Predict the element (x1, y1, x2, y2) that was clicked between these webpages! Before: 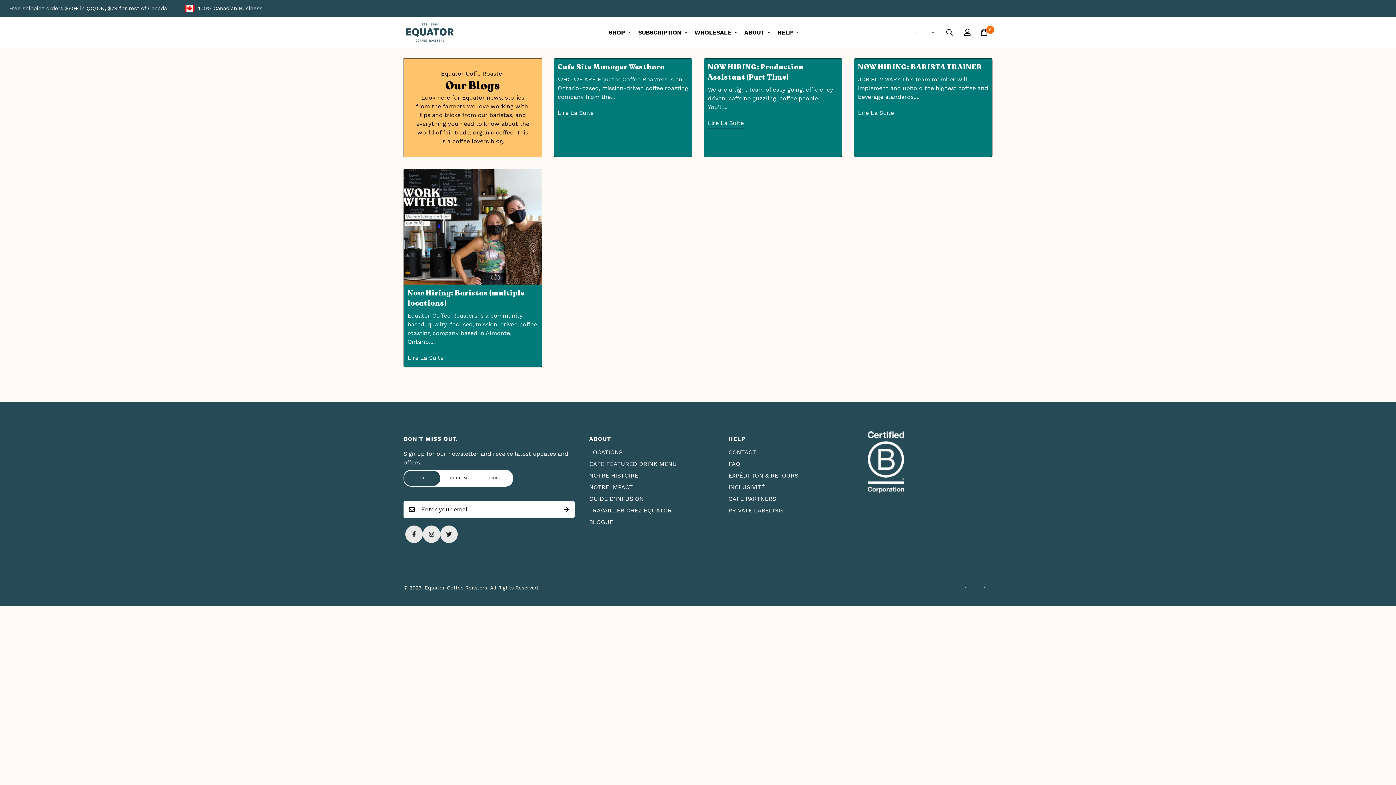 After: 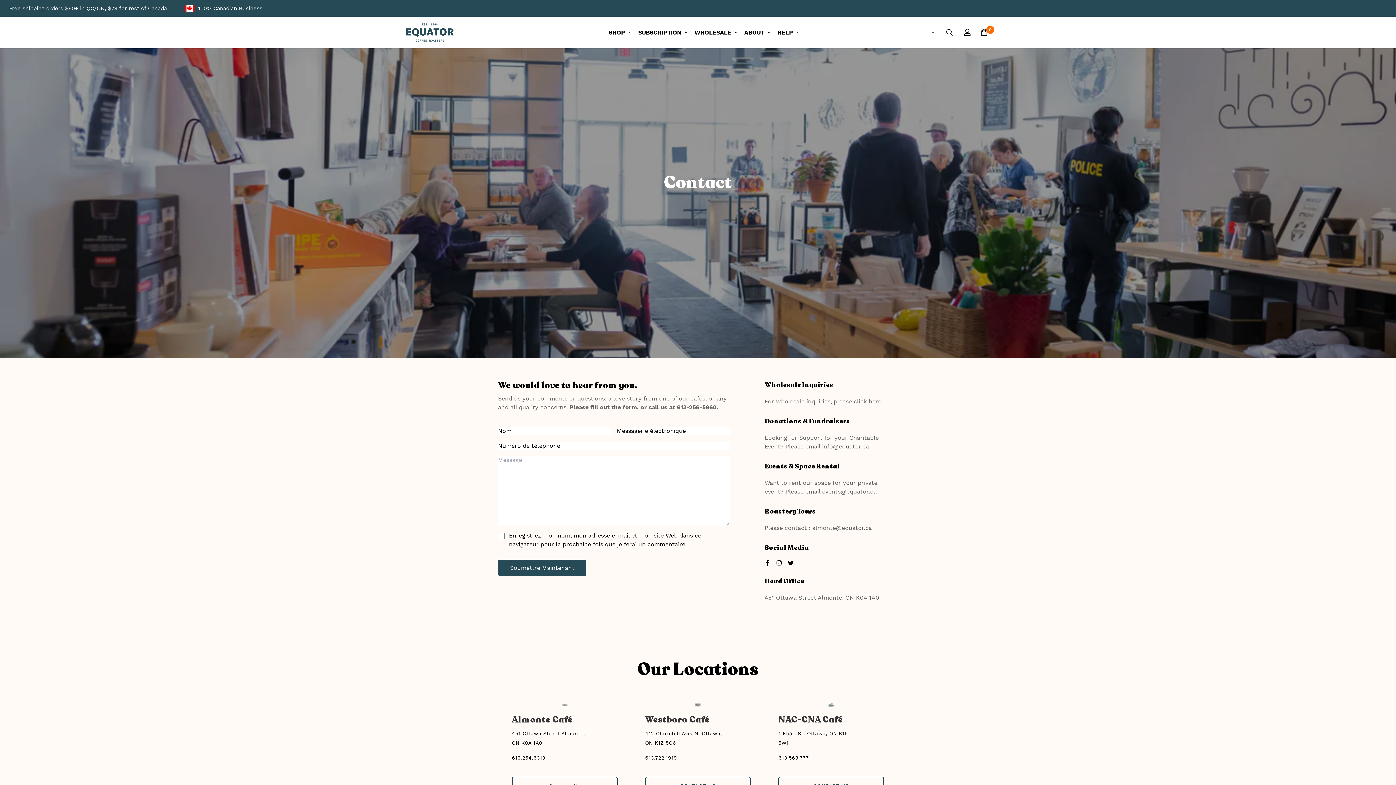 Action: label: HELP bbox: (774, 22, 802, 42)